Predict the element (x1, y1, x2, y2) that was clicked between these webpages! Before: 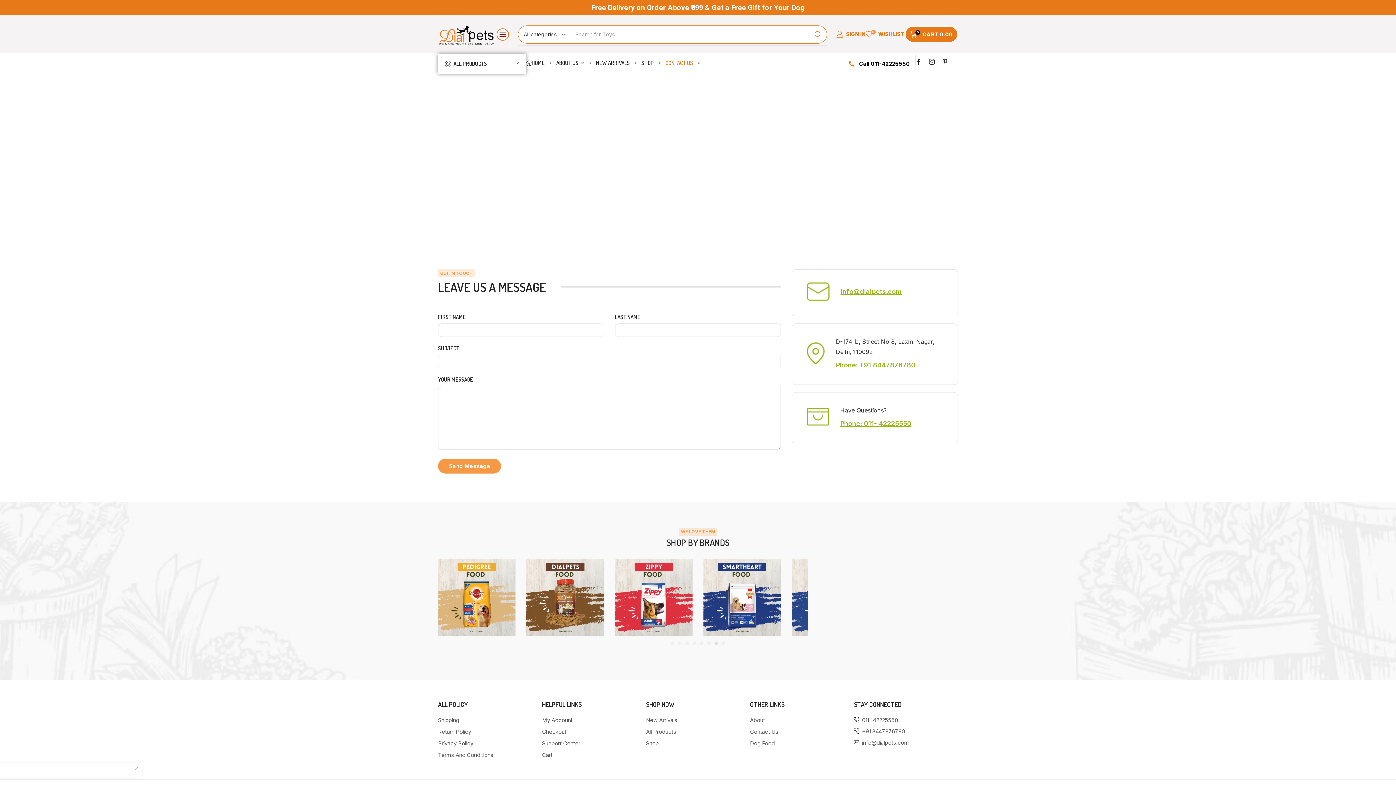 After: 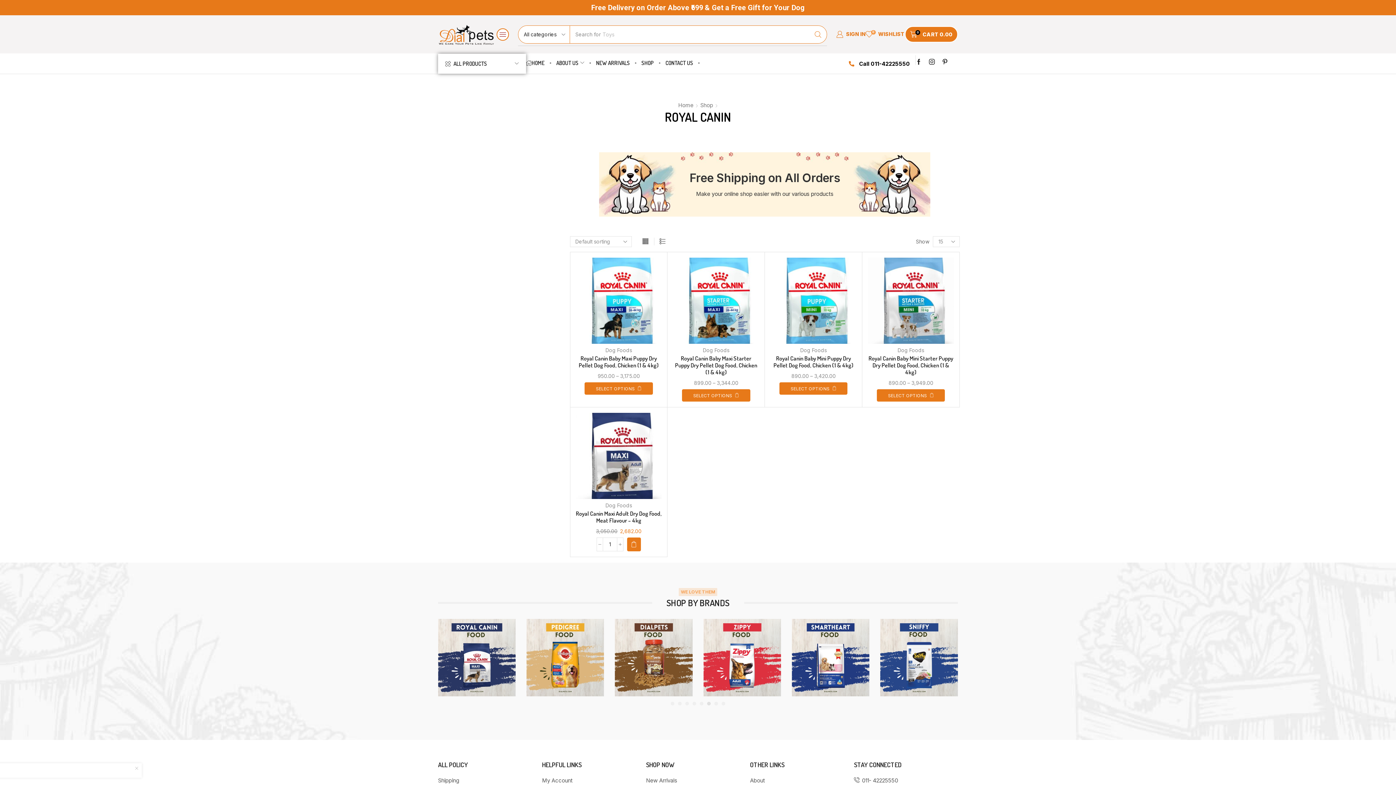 Action: bbox: (703, 558, 781, 636)